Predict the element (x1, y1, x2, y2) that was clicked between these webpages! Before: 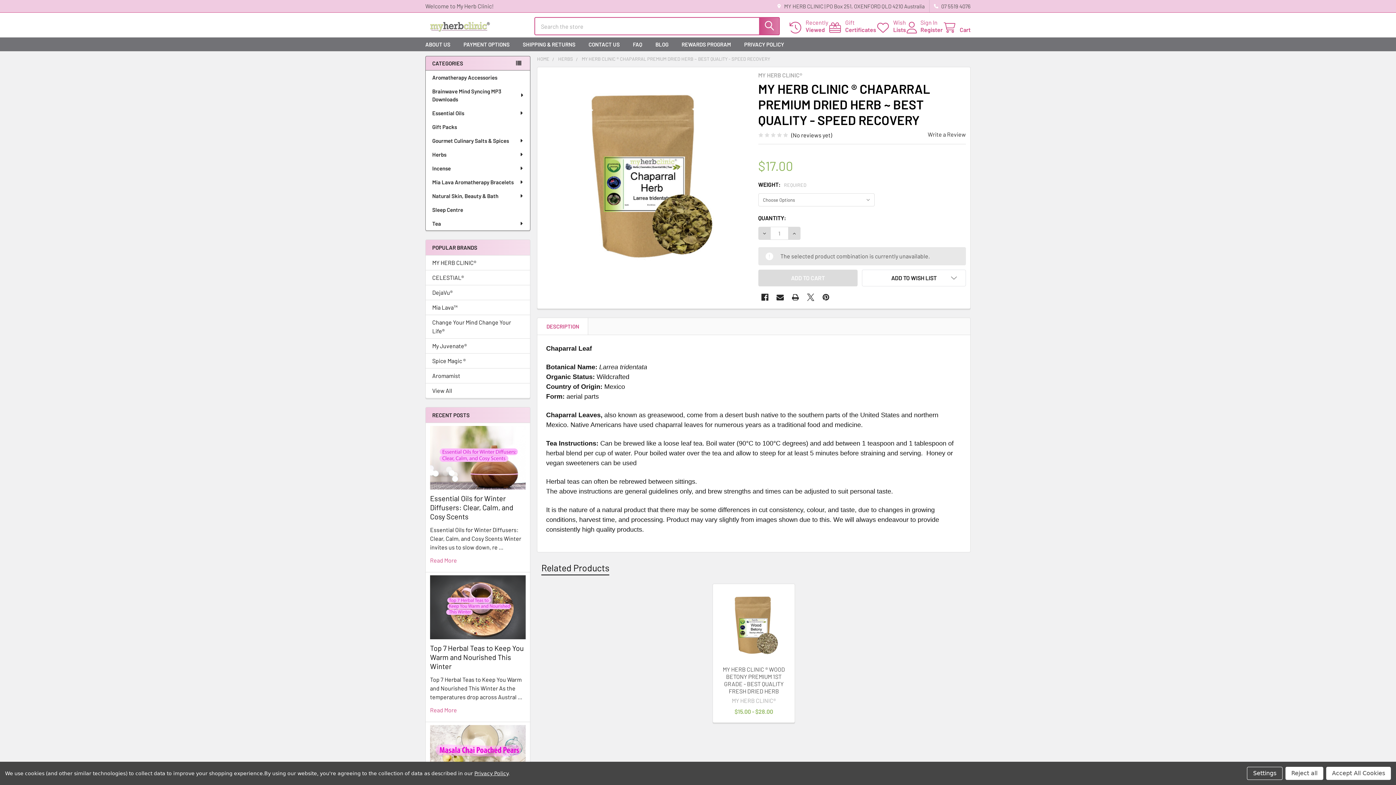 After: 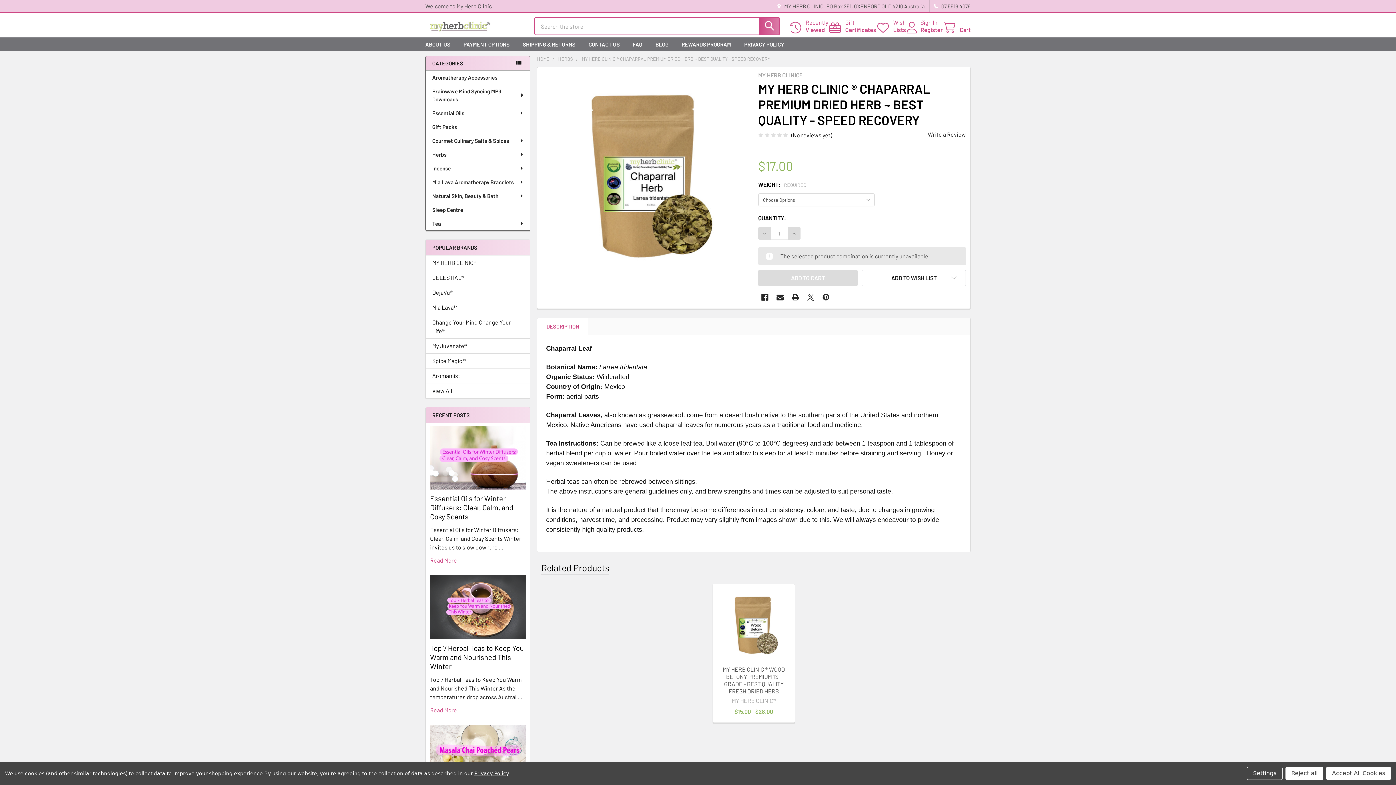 Action: bbox: (474, 770, 508, 776) label: Privacy Policy